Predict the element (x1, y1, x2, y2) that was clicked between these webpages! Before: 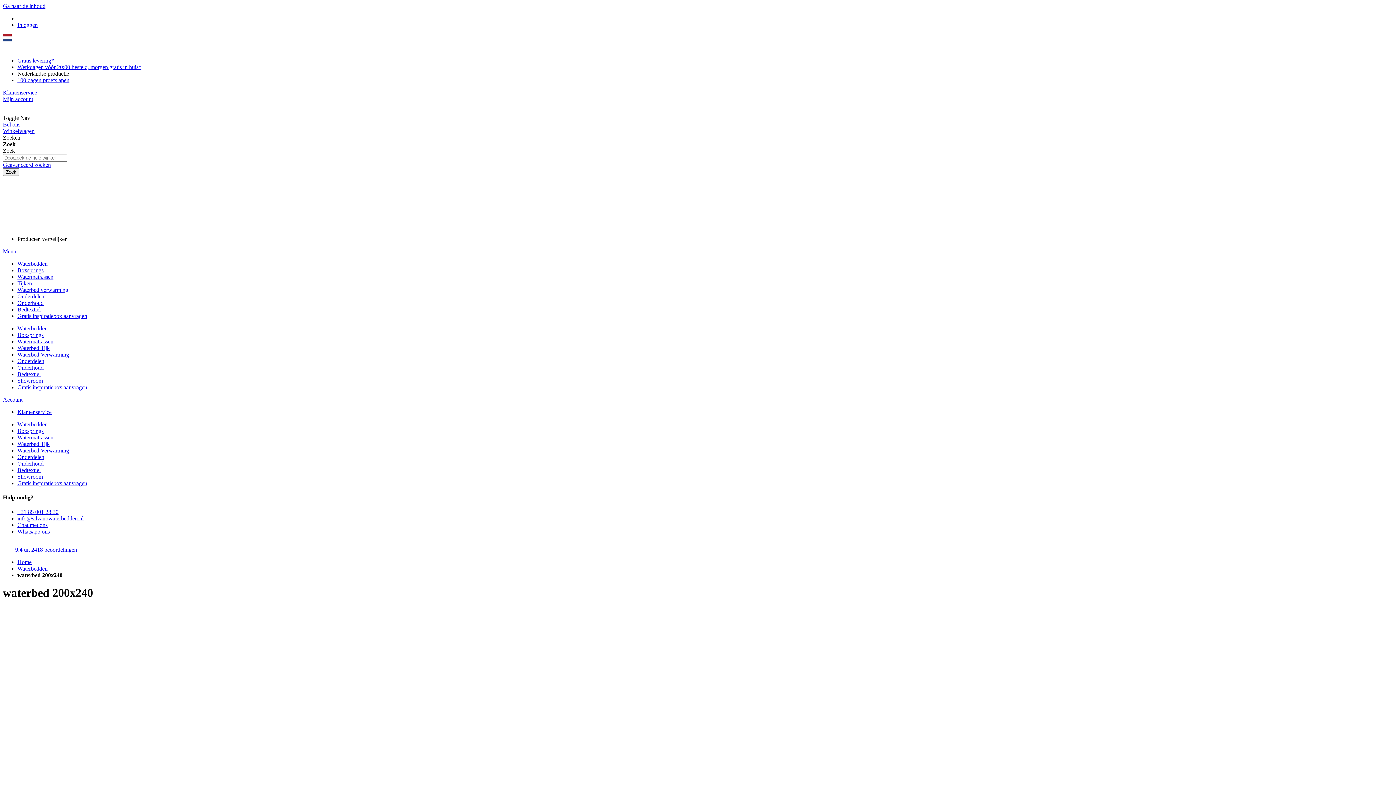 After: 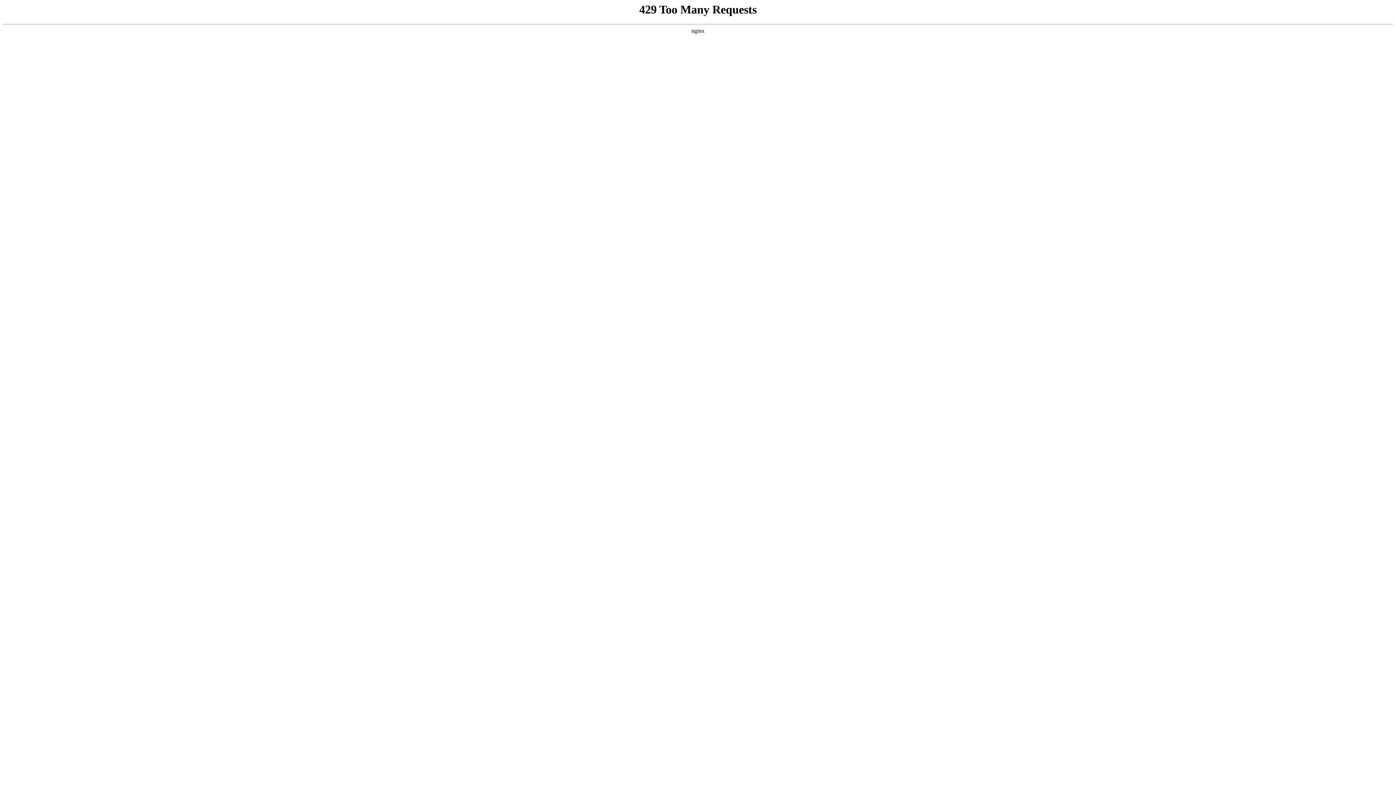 Action: bbox: (17, 313, 87, 319) label: Gratis inspiratiebox aanvragen